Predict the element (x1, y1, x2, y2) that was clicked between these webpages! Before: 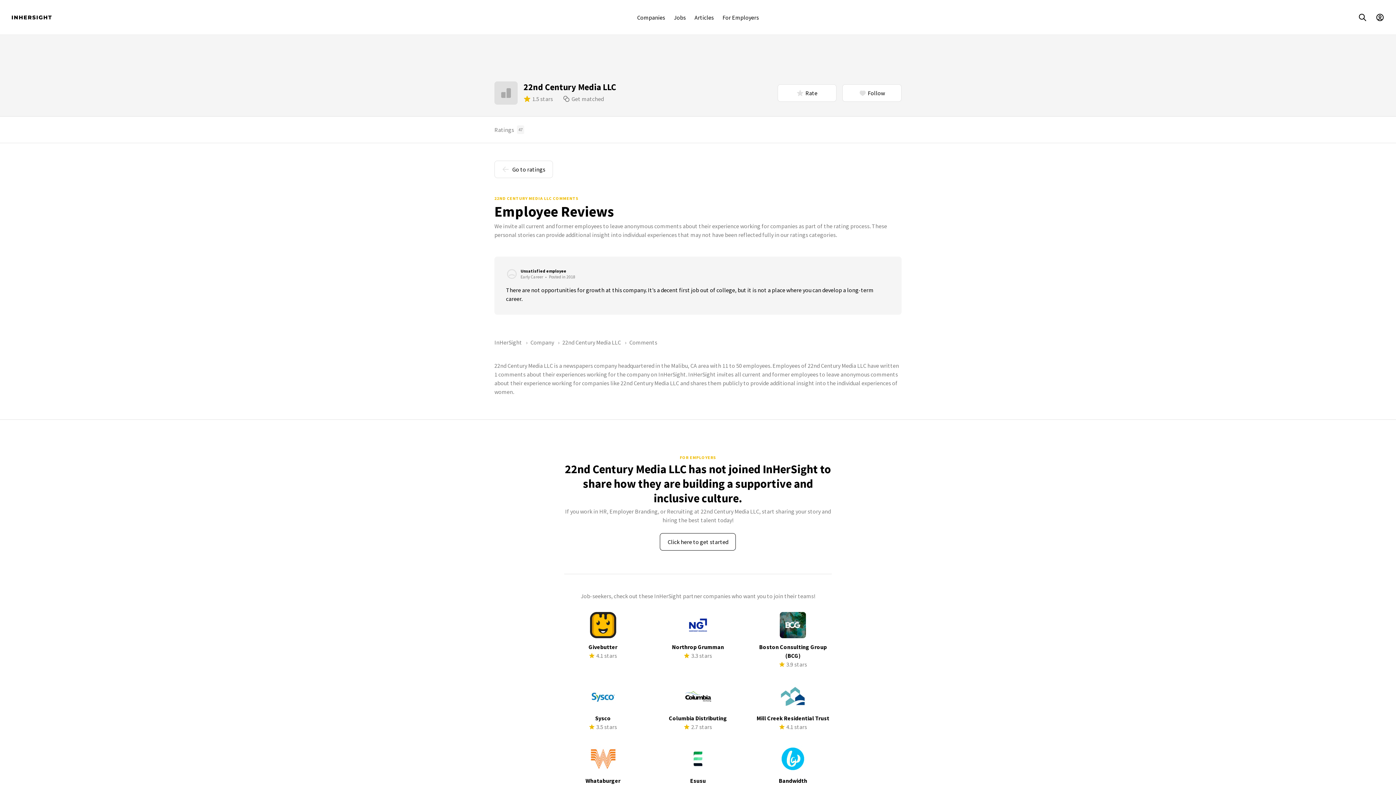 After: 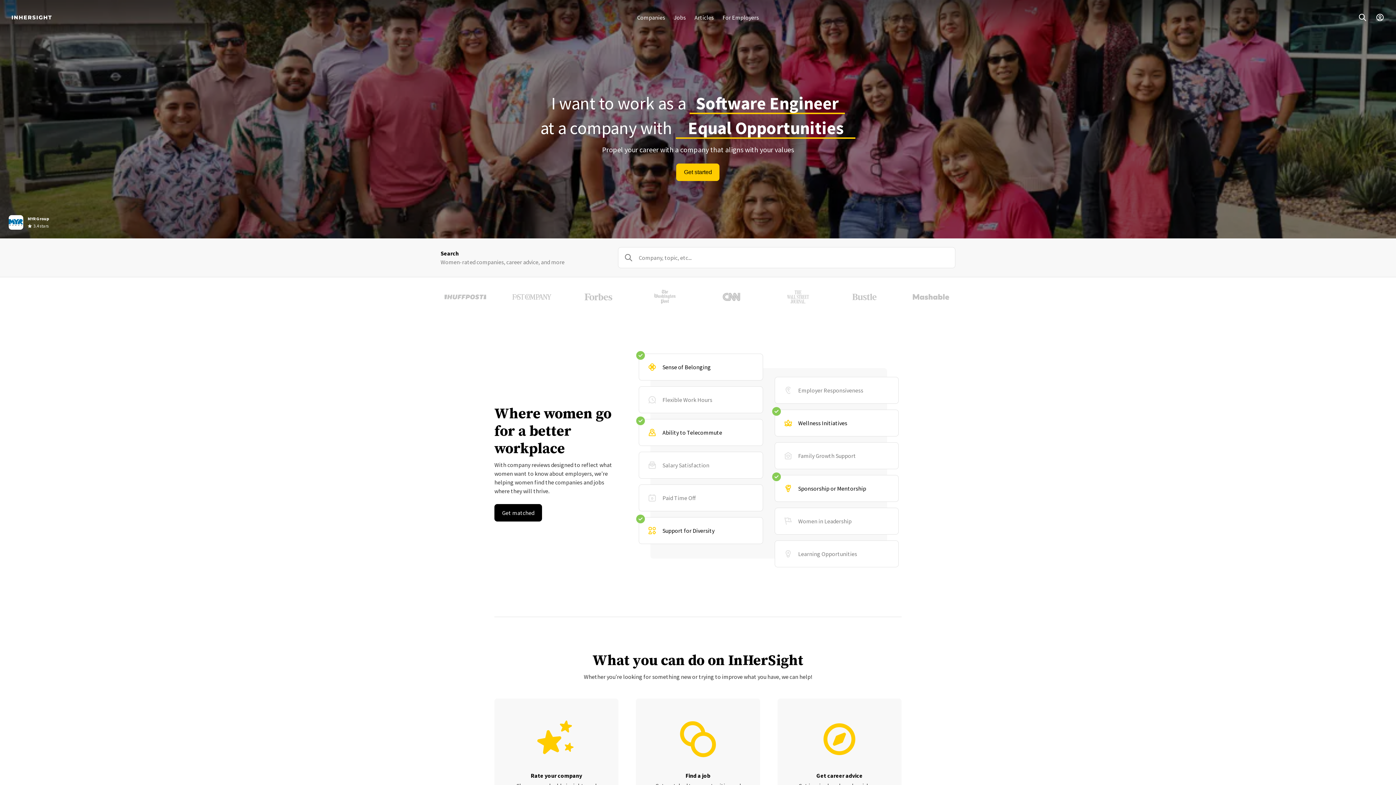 Action: label: InHerSight bbox: (494, 338, 522, 346)